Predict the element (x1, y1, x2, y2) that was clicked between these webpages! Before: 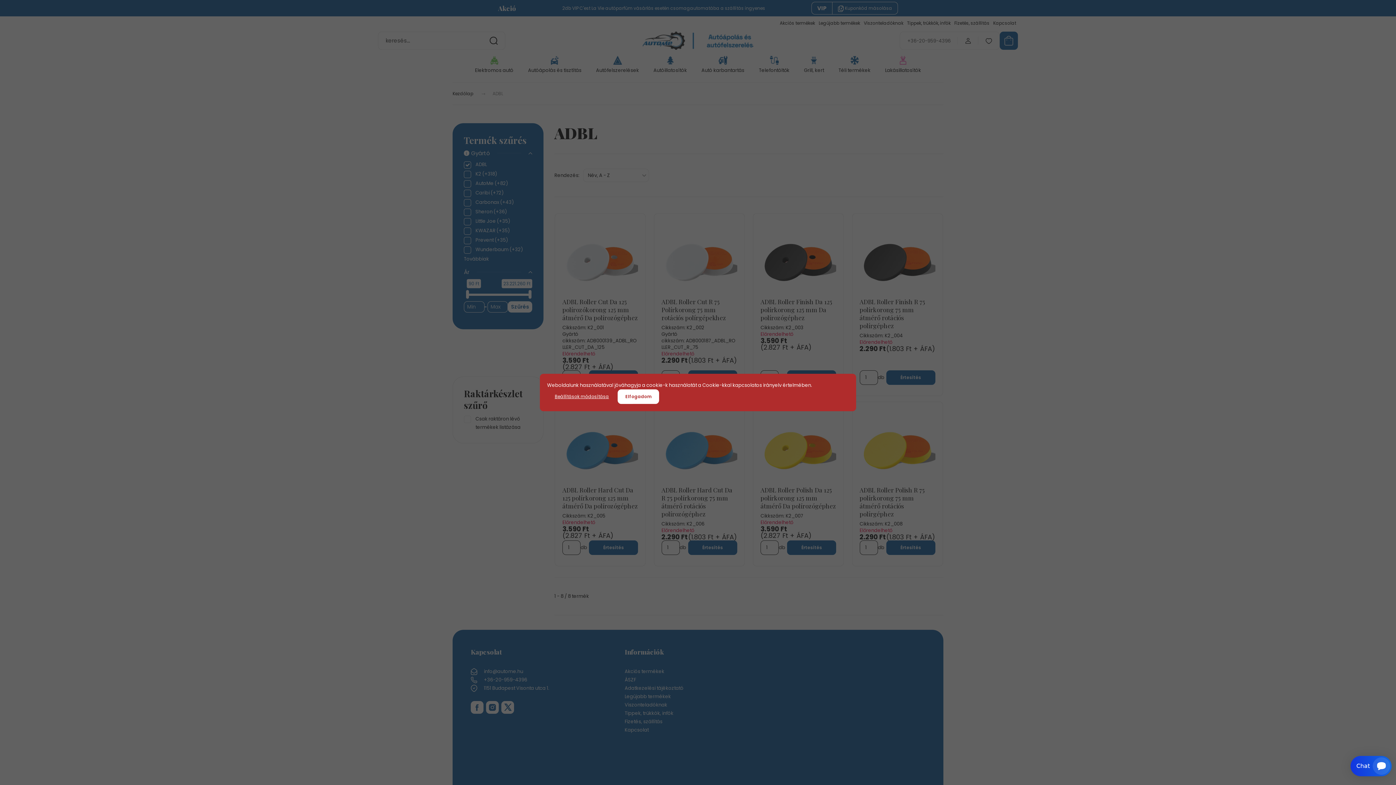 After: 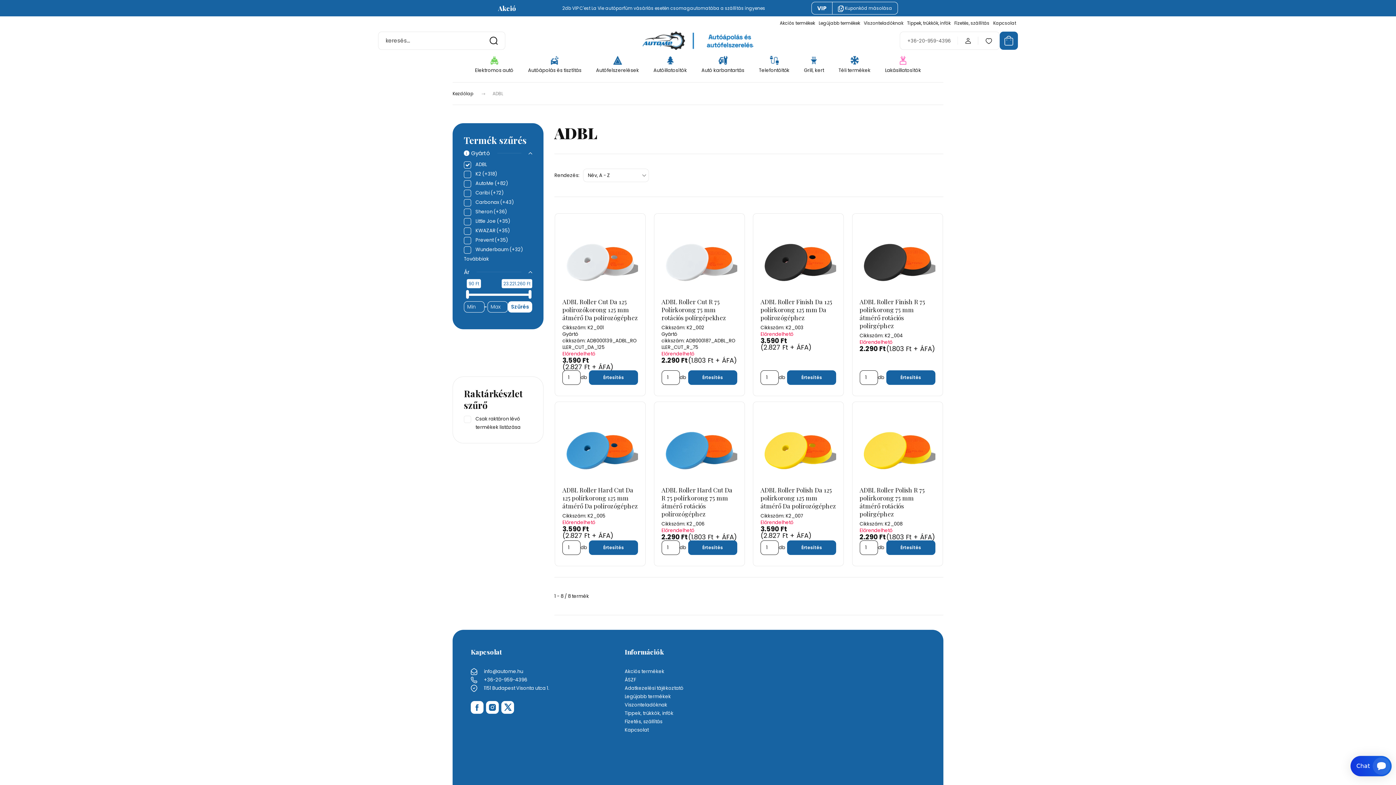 Action: bbox: (617, 389, 659, 404) label: Elfogadom